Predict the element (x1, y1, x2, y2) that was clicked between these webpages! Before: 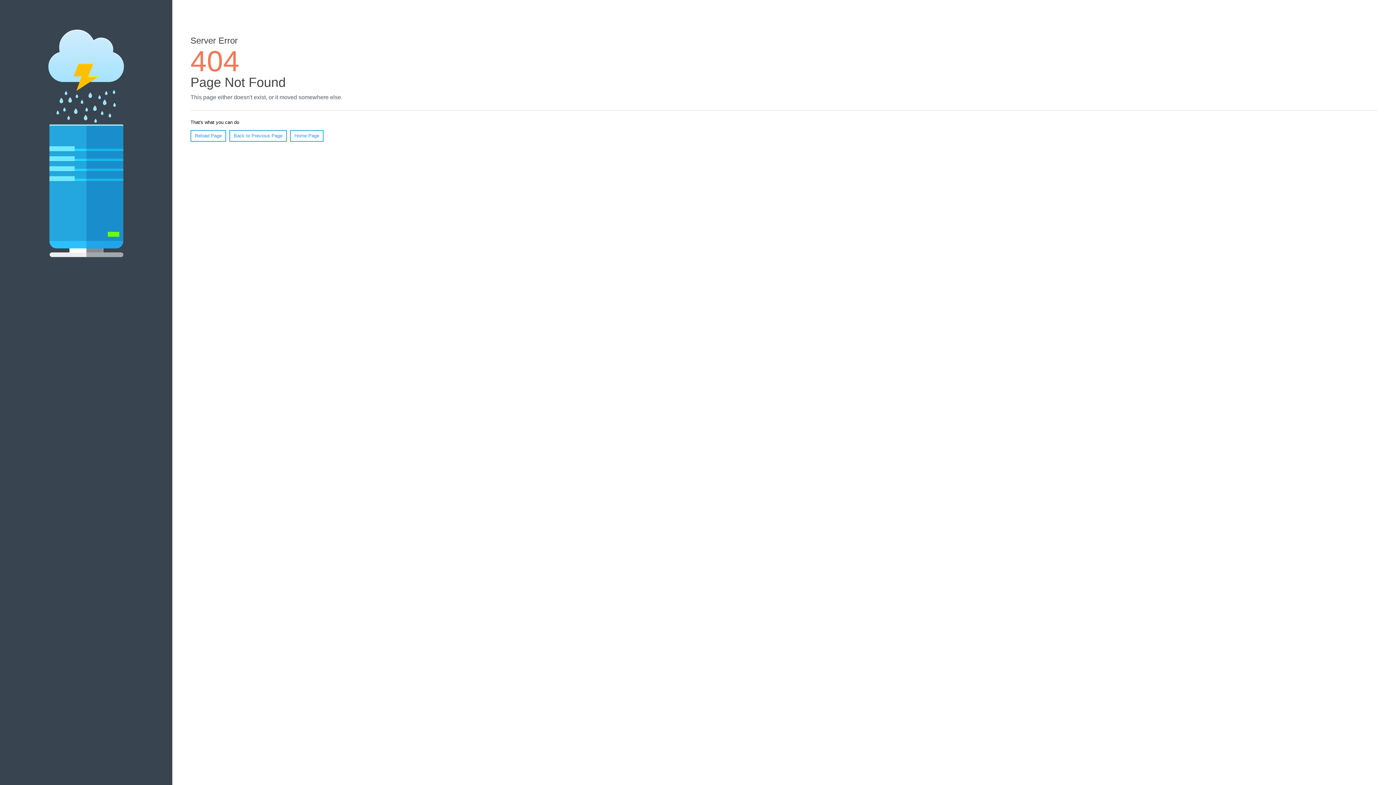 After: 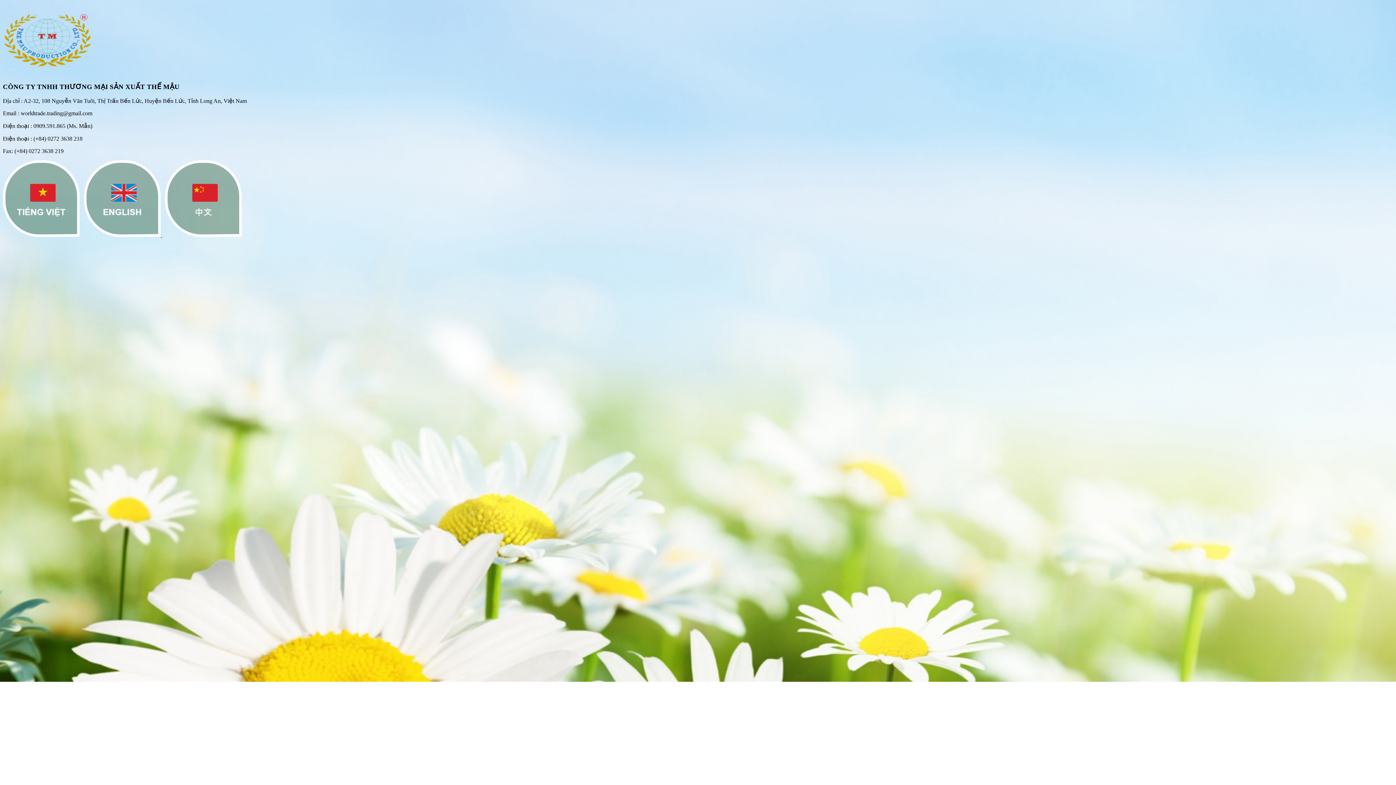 Action: bbox: (290, 130, 323, 141) label: Home Page